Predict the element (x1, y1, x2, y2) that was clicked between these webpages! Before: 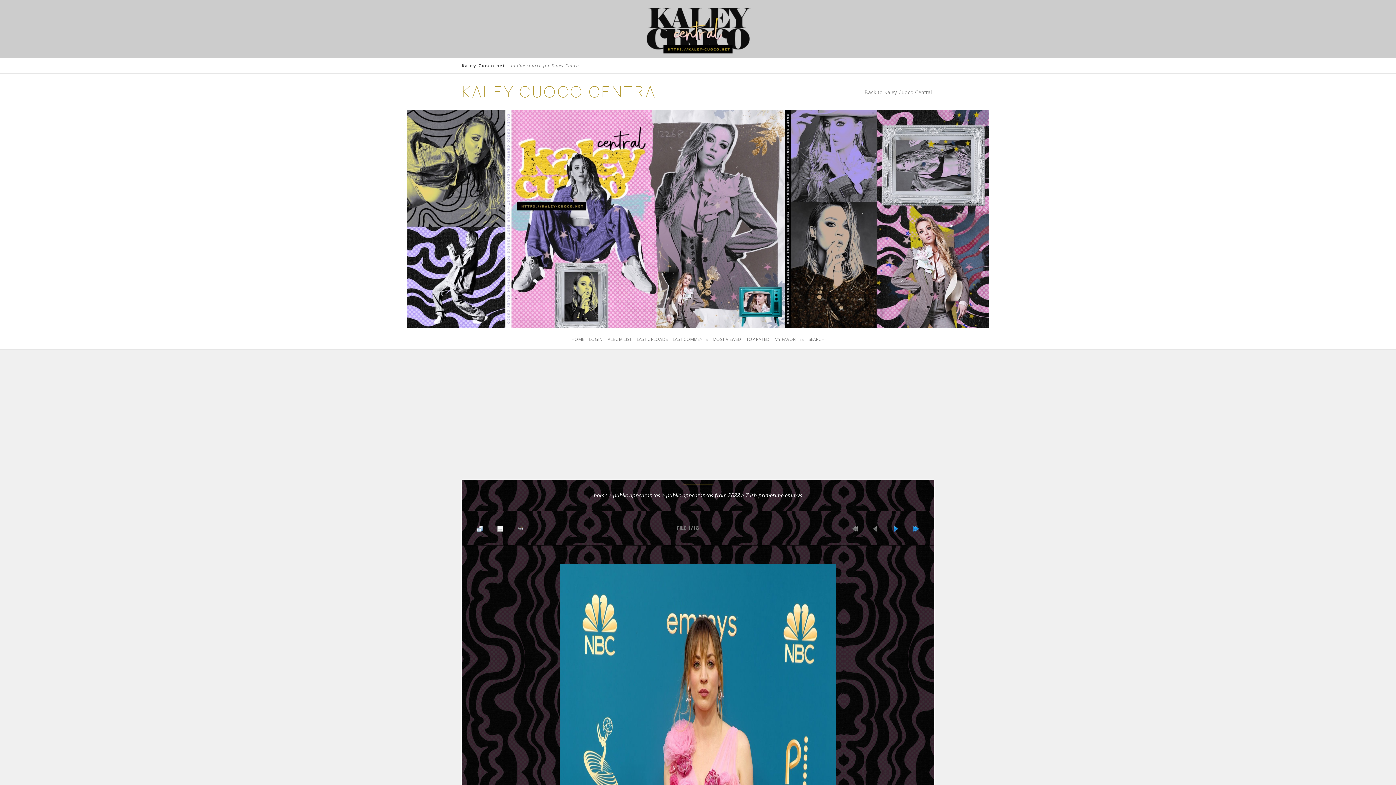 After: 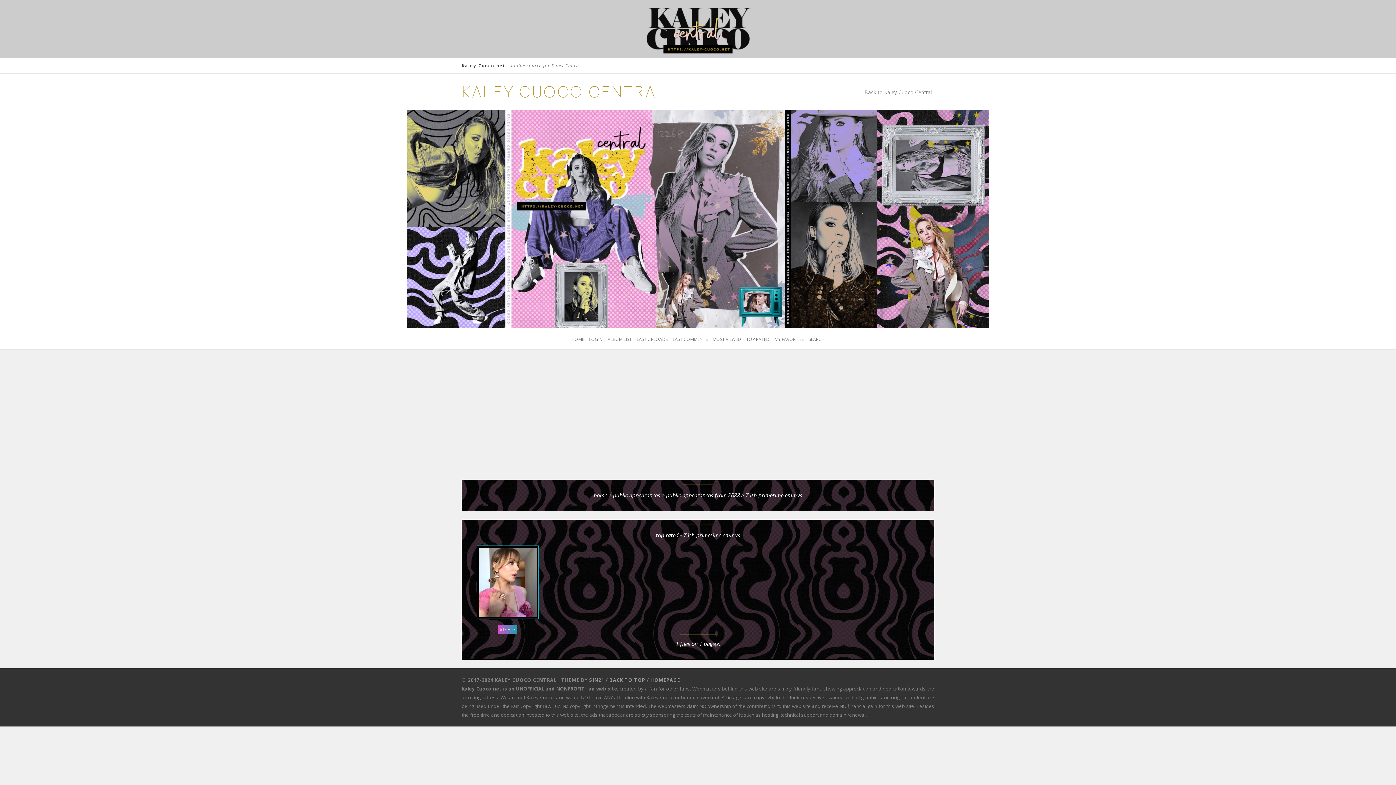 Action: bbox: (744, 335, 771, 343) label: TOP RATED